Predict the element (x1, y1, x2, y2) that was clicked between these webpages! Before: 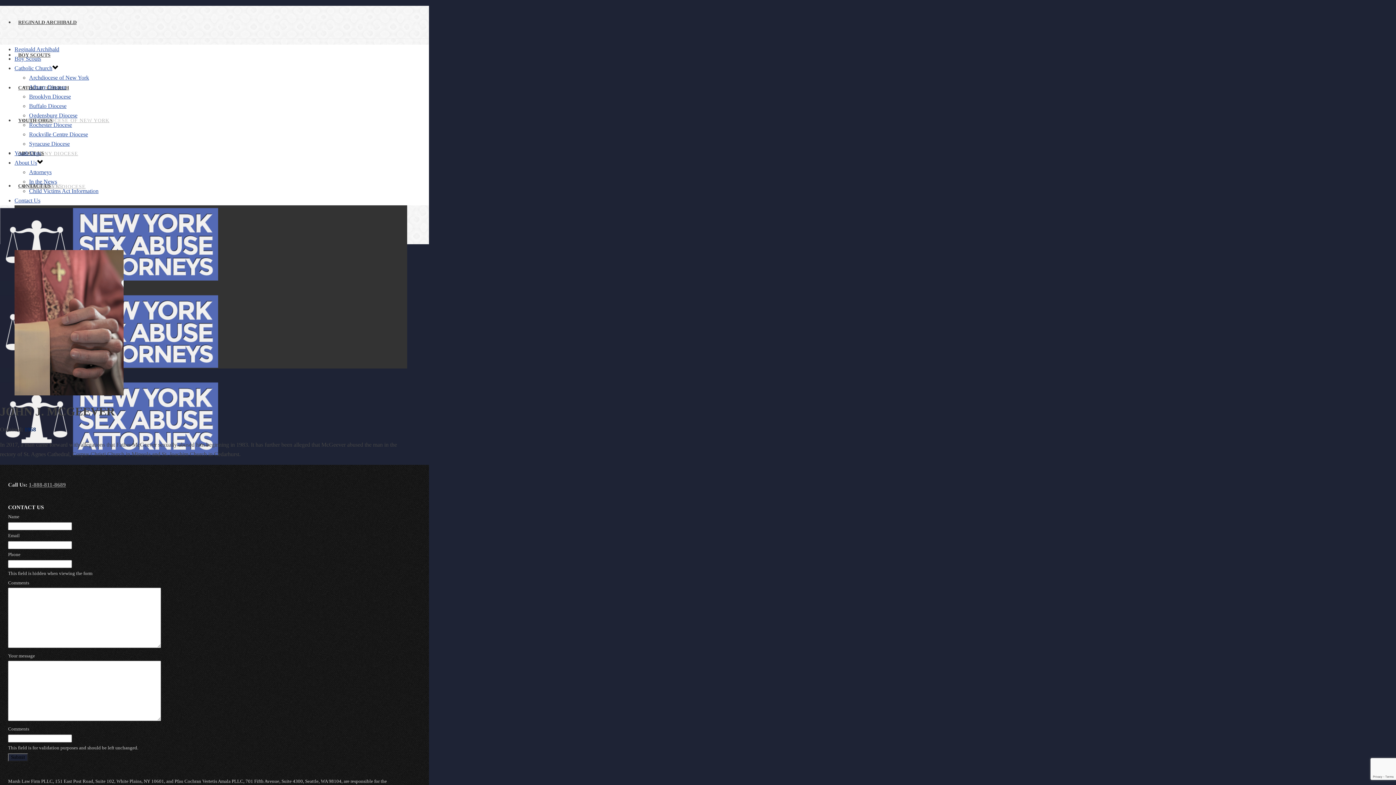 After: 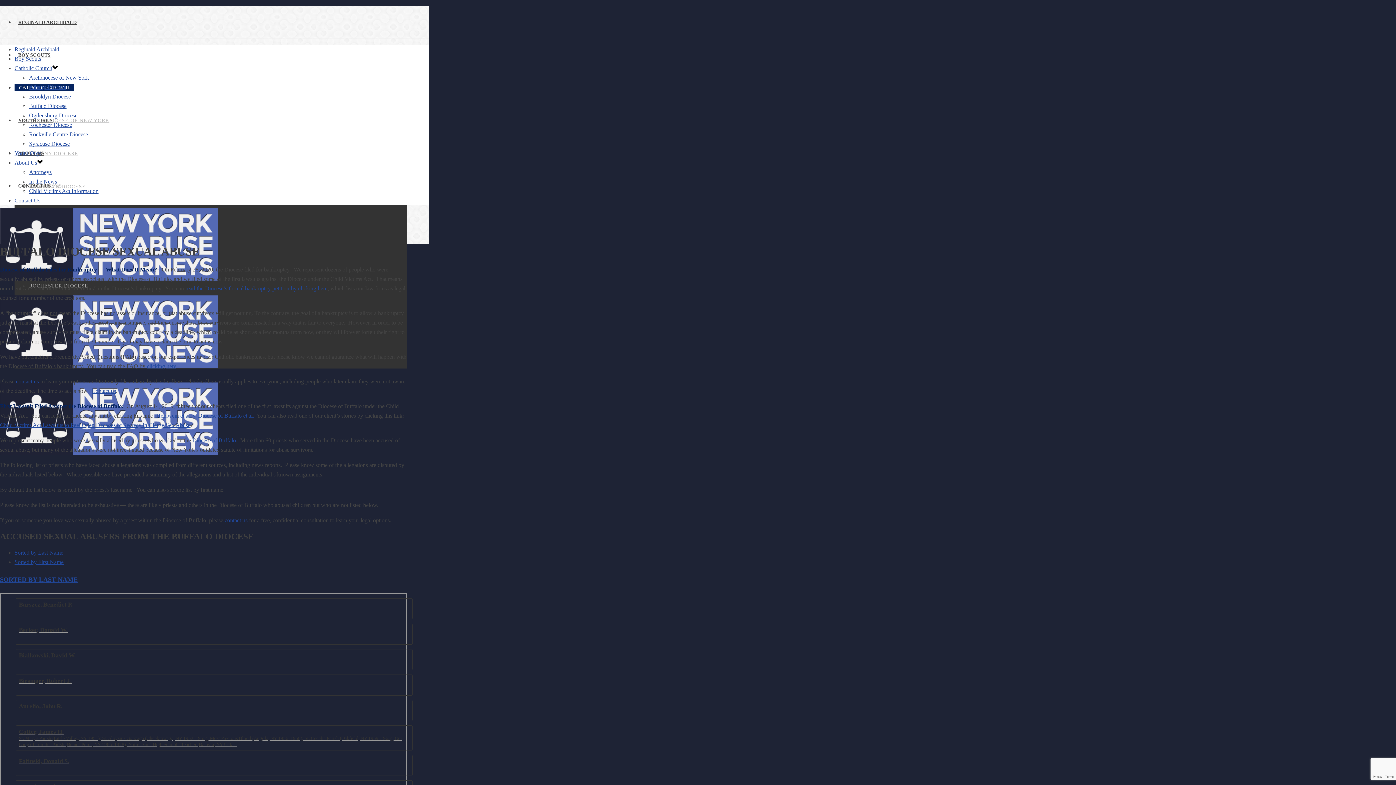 Action: label: Buffalo Diocese bbox: (29, 102, 66, 109)